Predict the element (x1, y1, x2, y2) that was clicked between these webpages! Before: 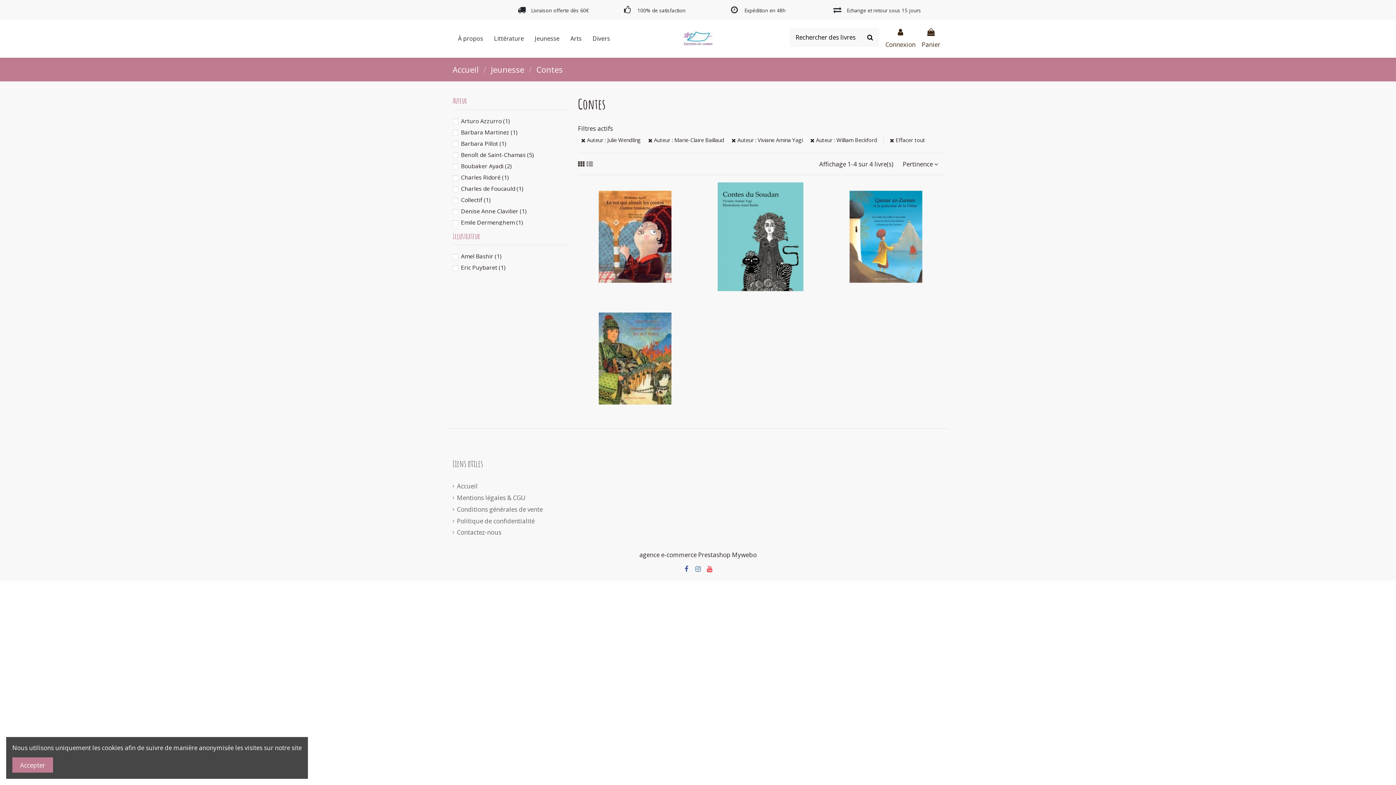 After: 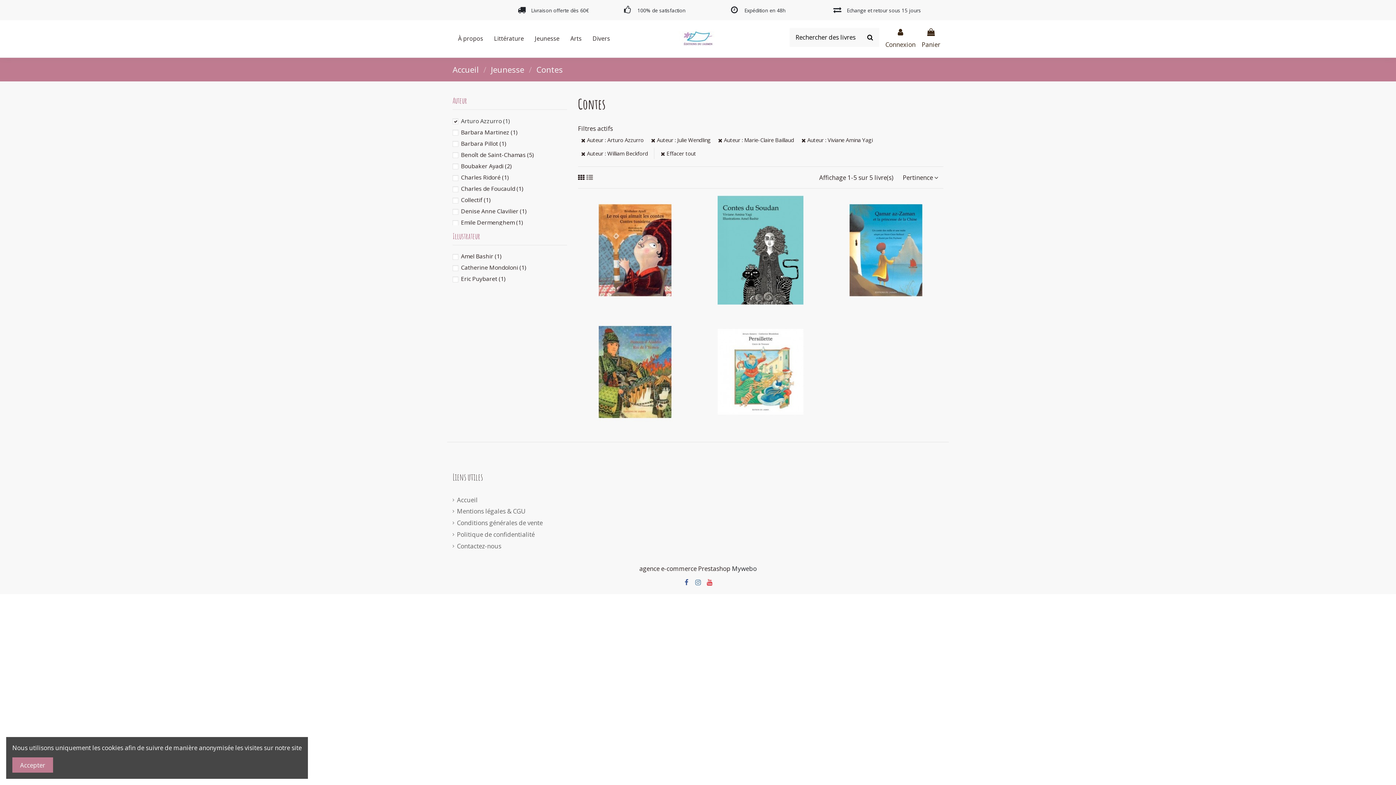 Action: bbox: (461, 116, 510, 124) label: Arturo Azzurro (1)